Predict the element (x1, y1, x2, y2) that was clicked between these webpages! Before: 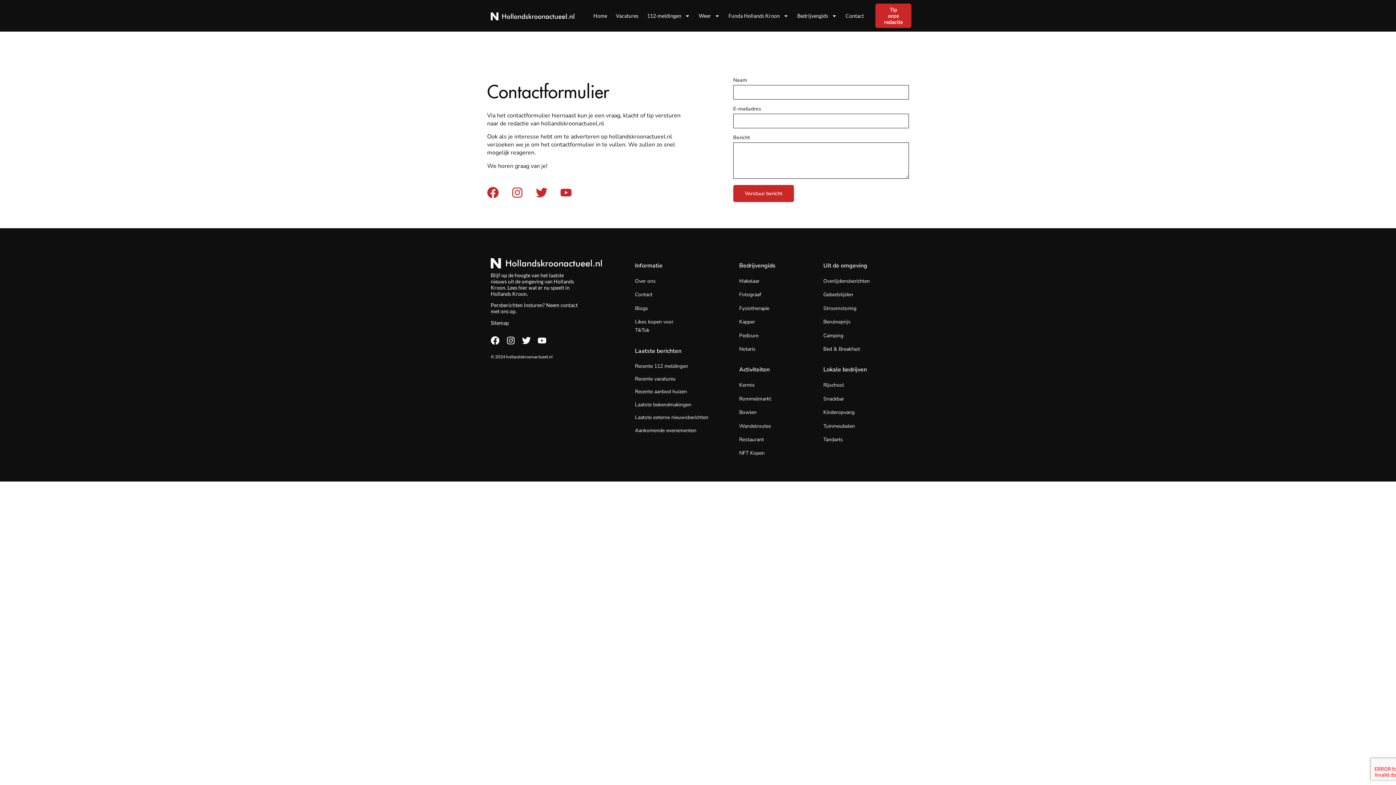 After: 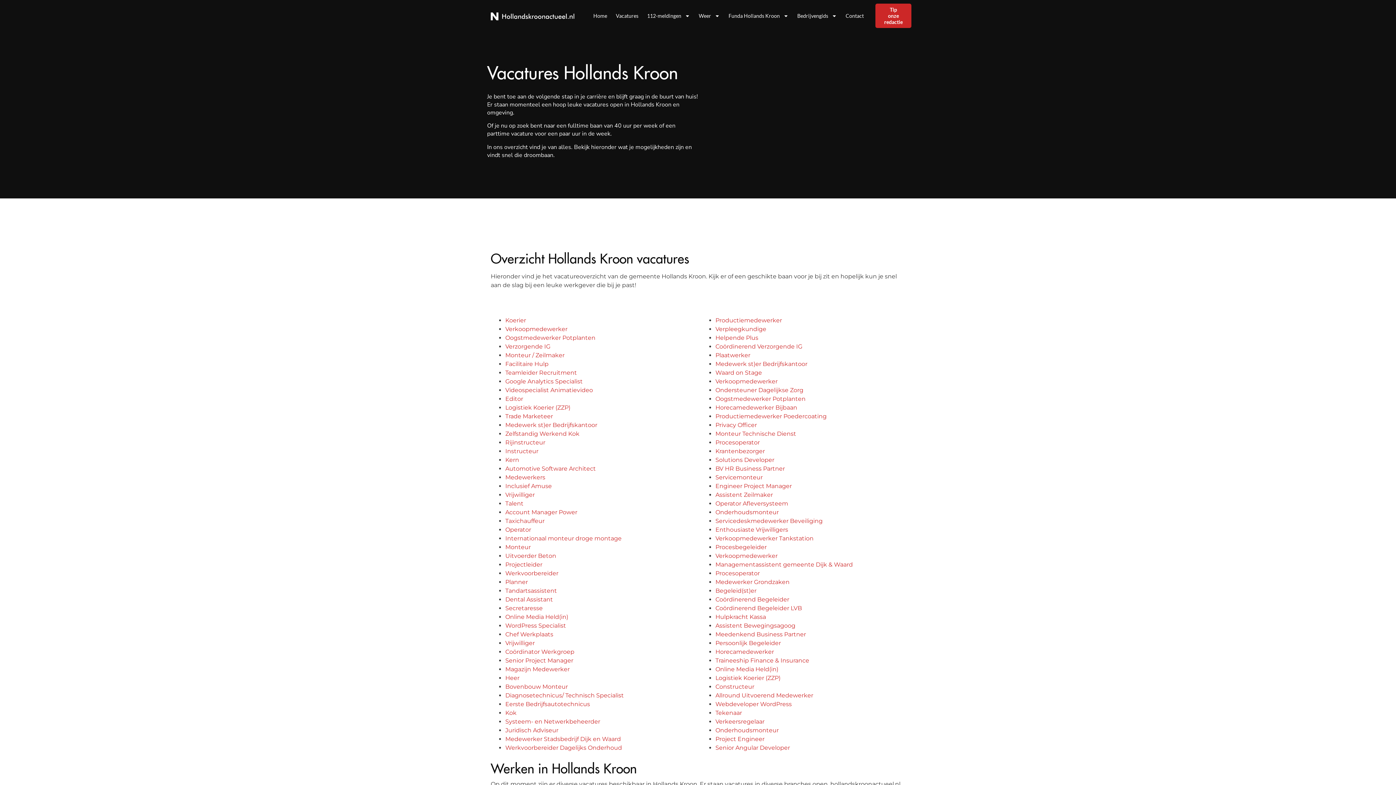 Action: label: Recente vacatures bbox: (635, 375, 675, 382)